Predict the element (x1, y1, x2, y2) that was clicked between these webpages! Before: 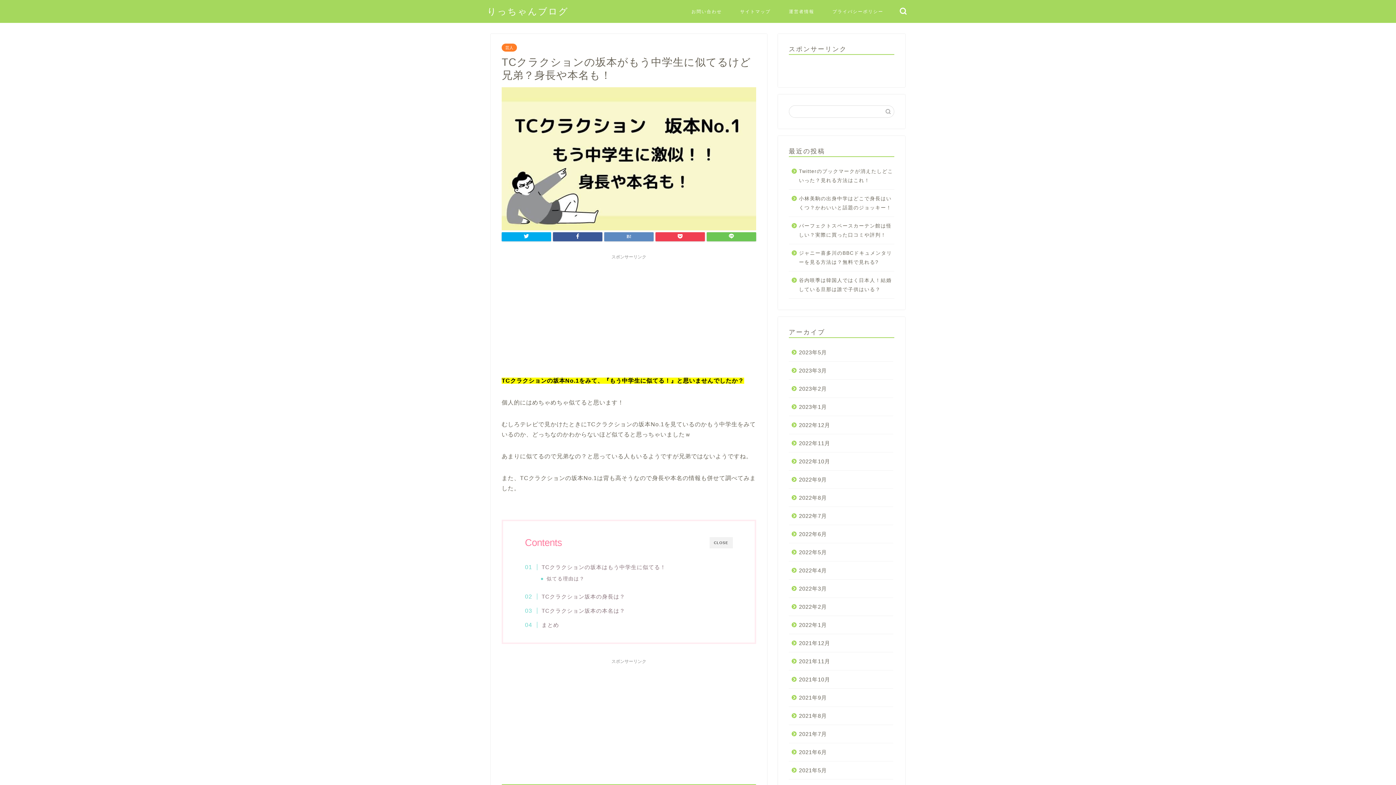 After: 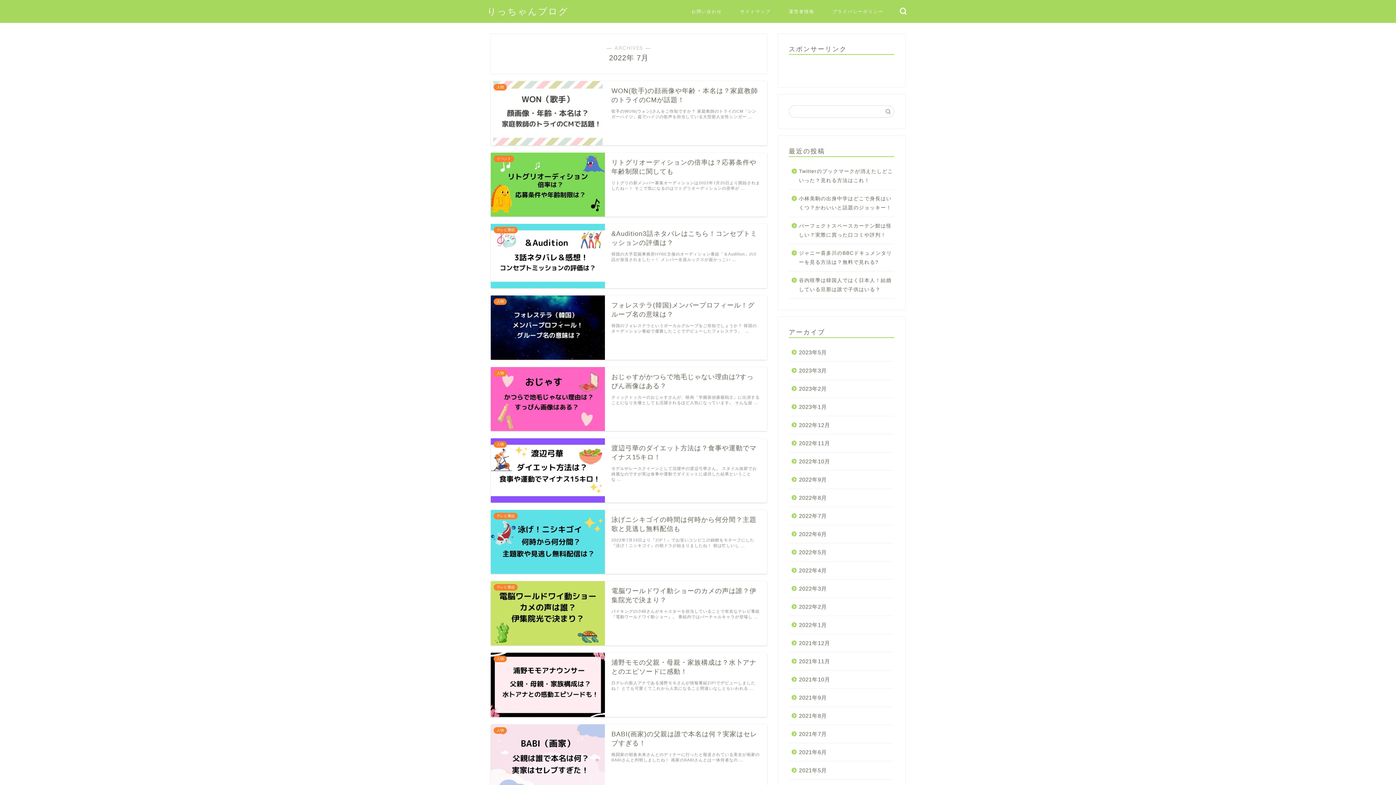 Action: bbox: (789, 507, 893, 525) label: 2022年7月